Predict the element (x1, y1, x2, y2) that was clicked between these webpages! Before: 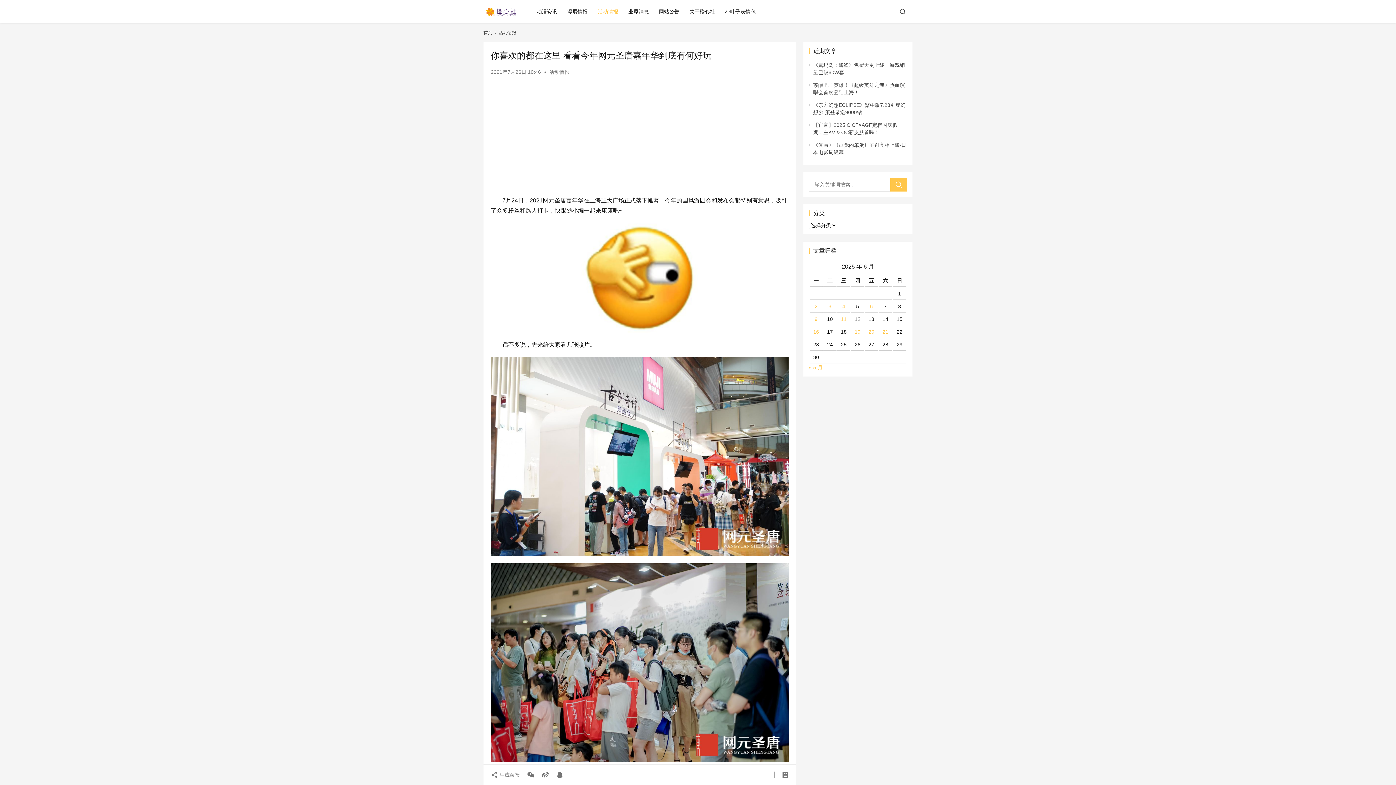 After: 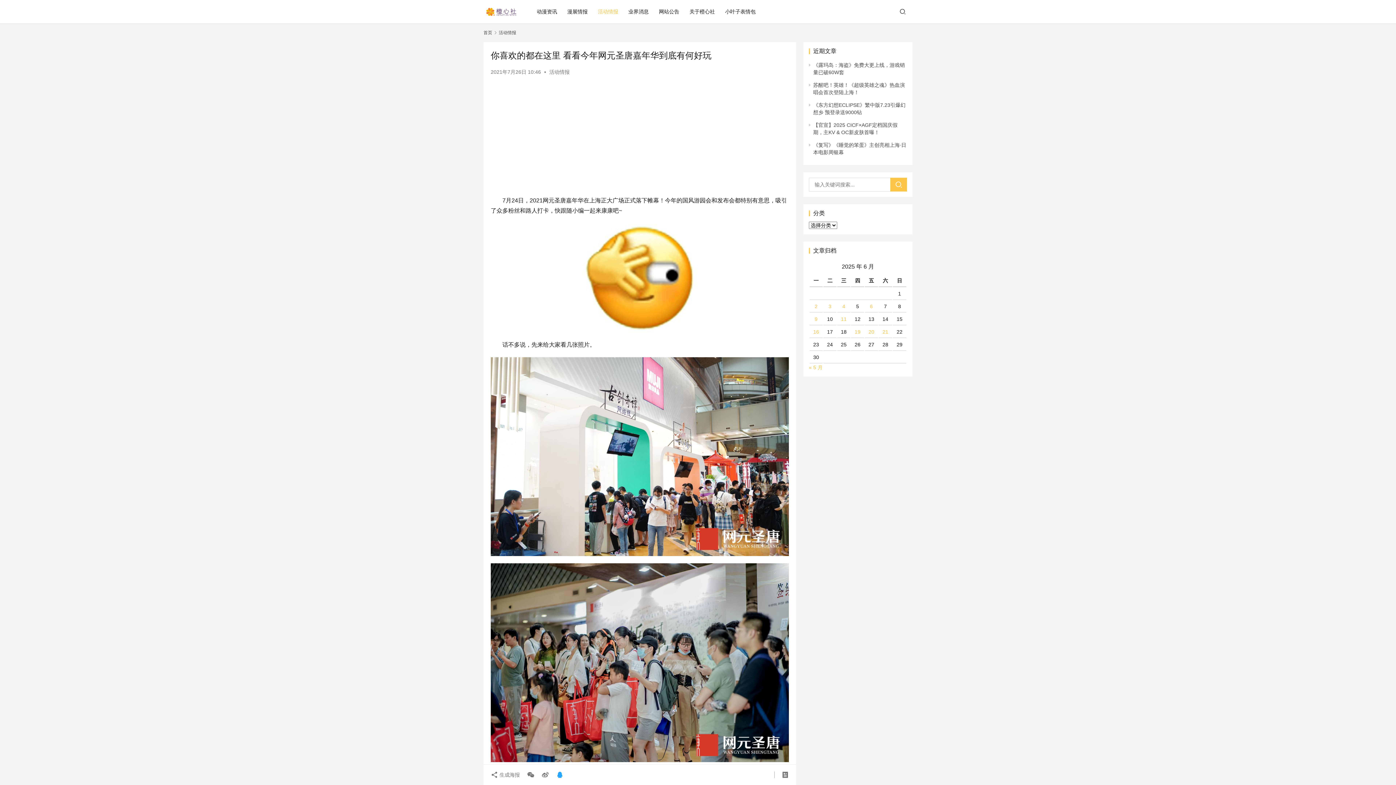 Action: bbox: (553, 768, 563, 781)